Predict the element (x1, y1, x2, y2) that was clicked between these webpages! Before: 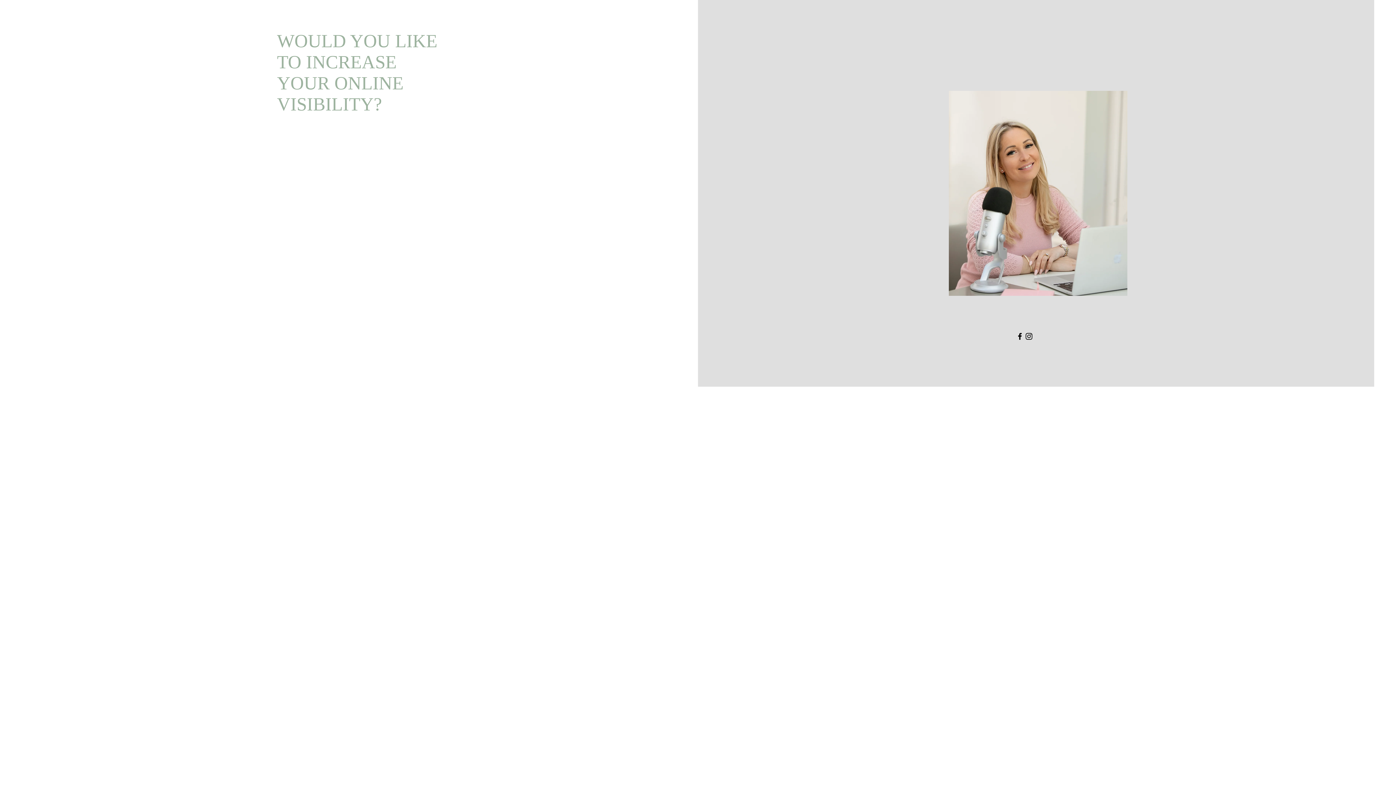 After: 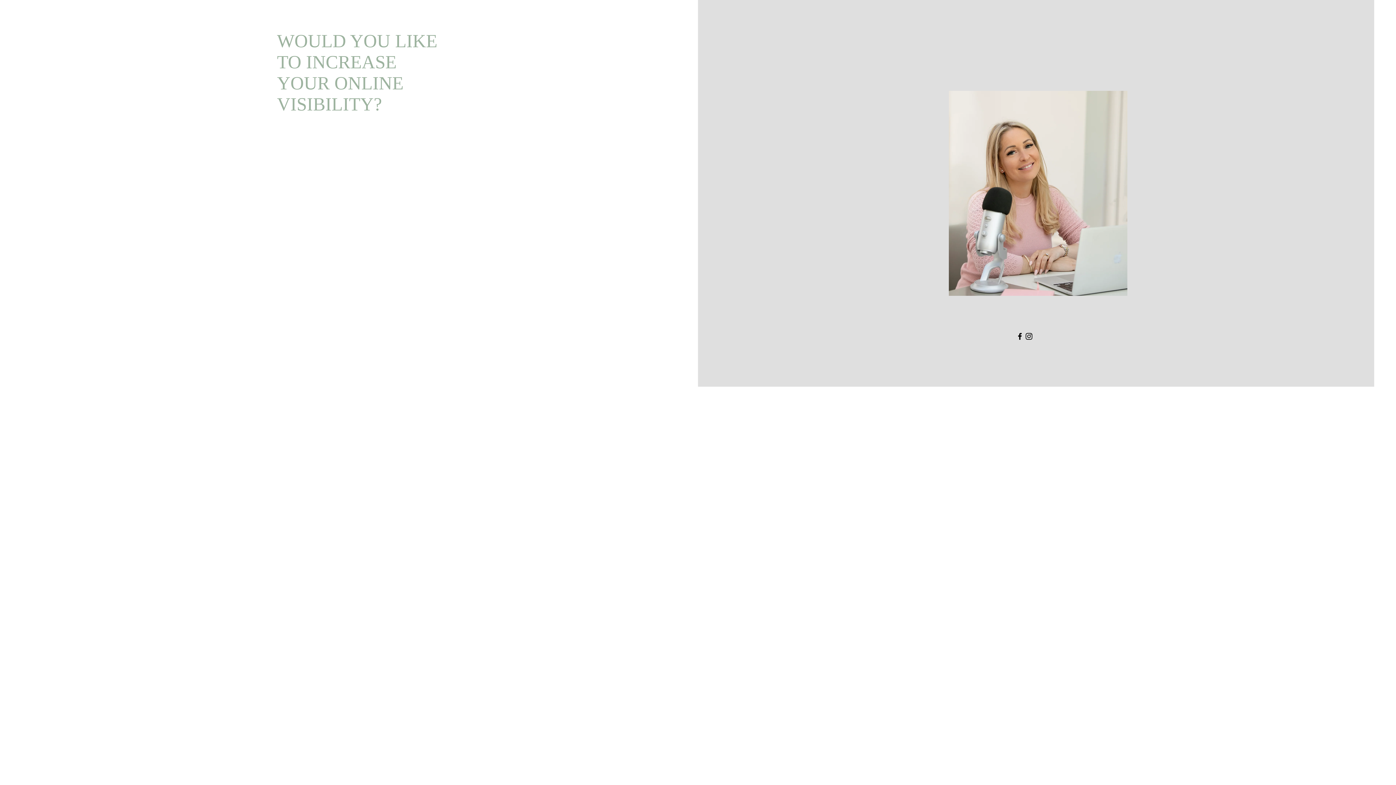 Action: label: Facebook bbox: (1015, 332, 1024, 341)